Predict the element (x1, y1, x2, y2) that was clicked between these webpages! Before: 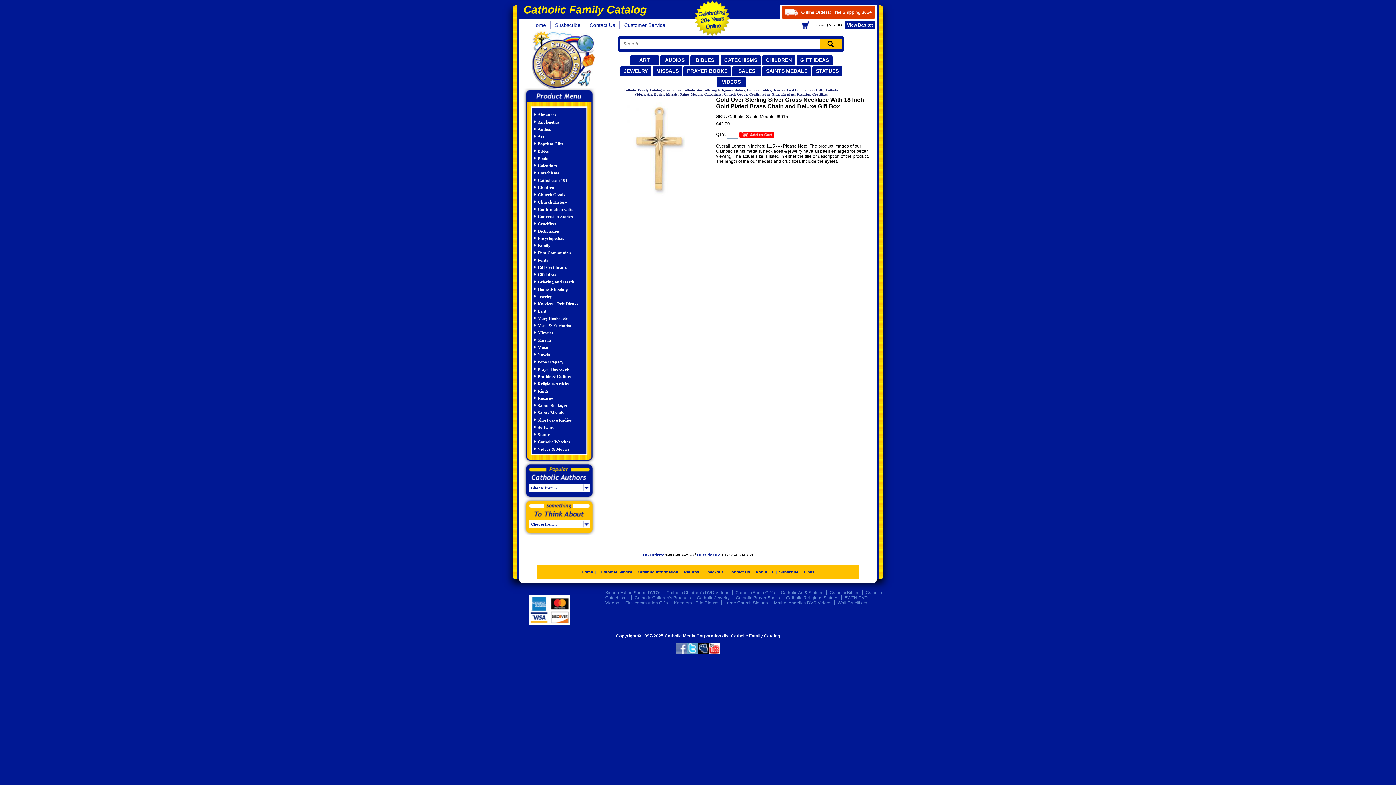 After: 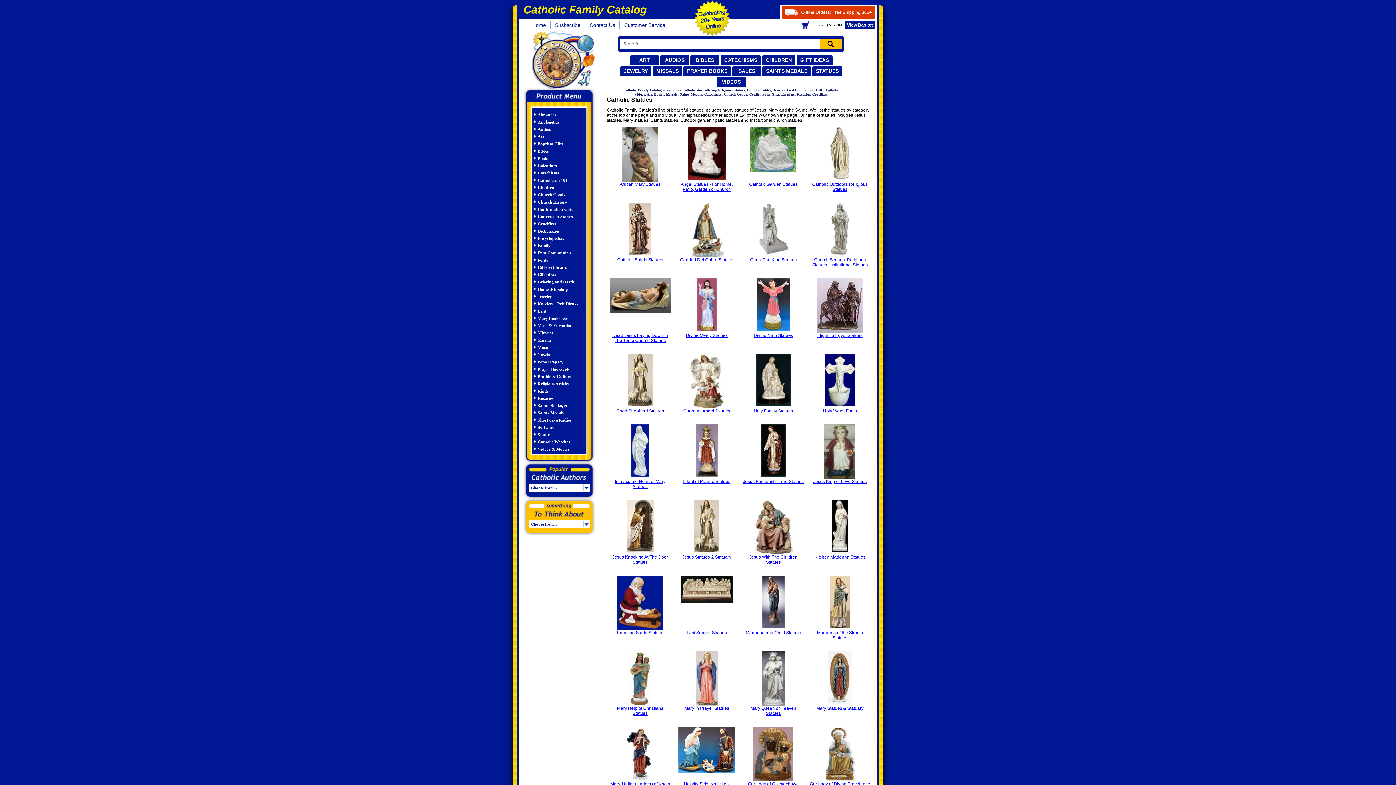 Action: bbox: (783, 595, 841, 600) label: Catholic Religious Statues